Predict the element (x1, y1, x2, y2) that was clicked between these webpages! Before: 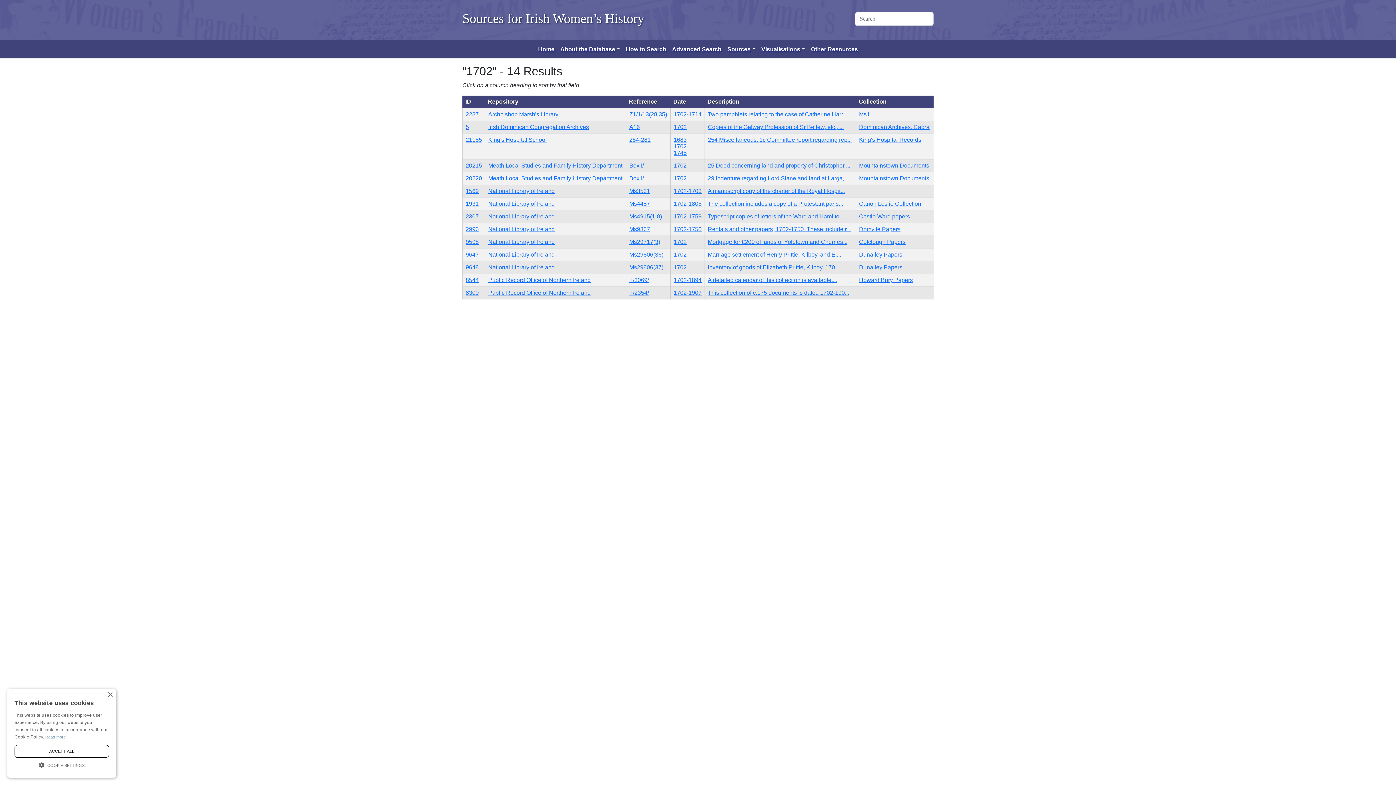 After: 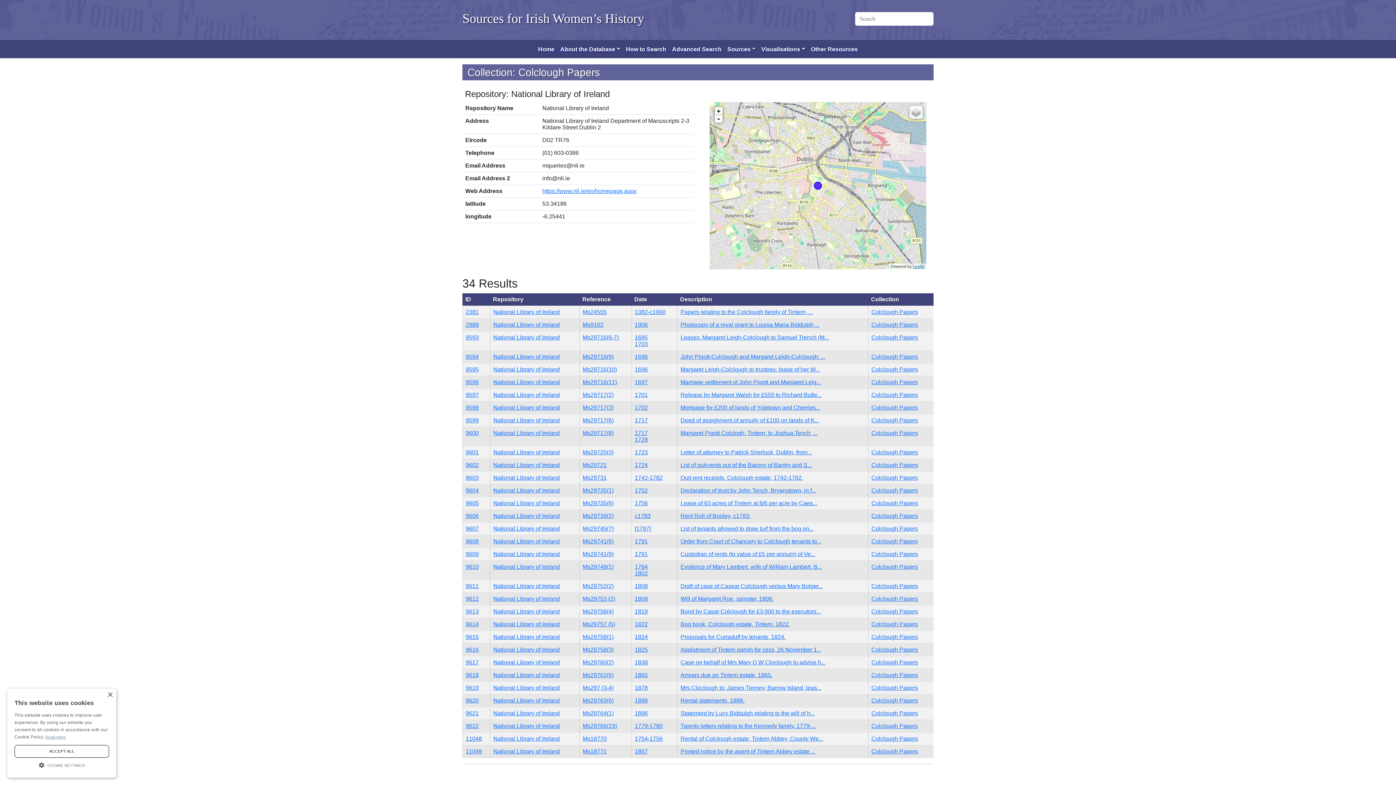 Action: label: Colclough Papers bbox: (859, 238, 905, 245)